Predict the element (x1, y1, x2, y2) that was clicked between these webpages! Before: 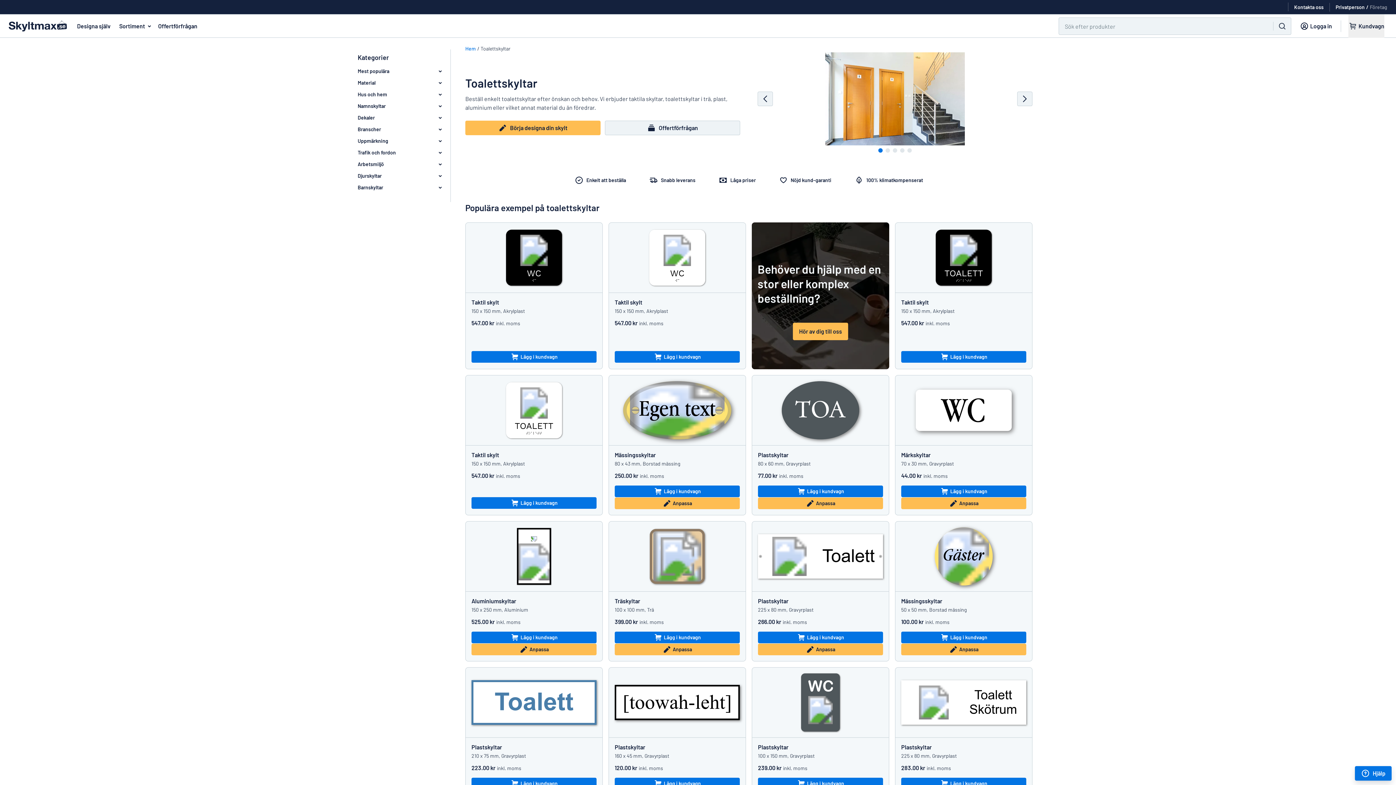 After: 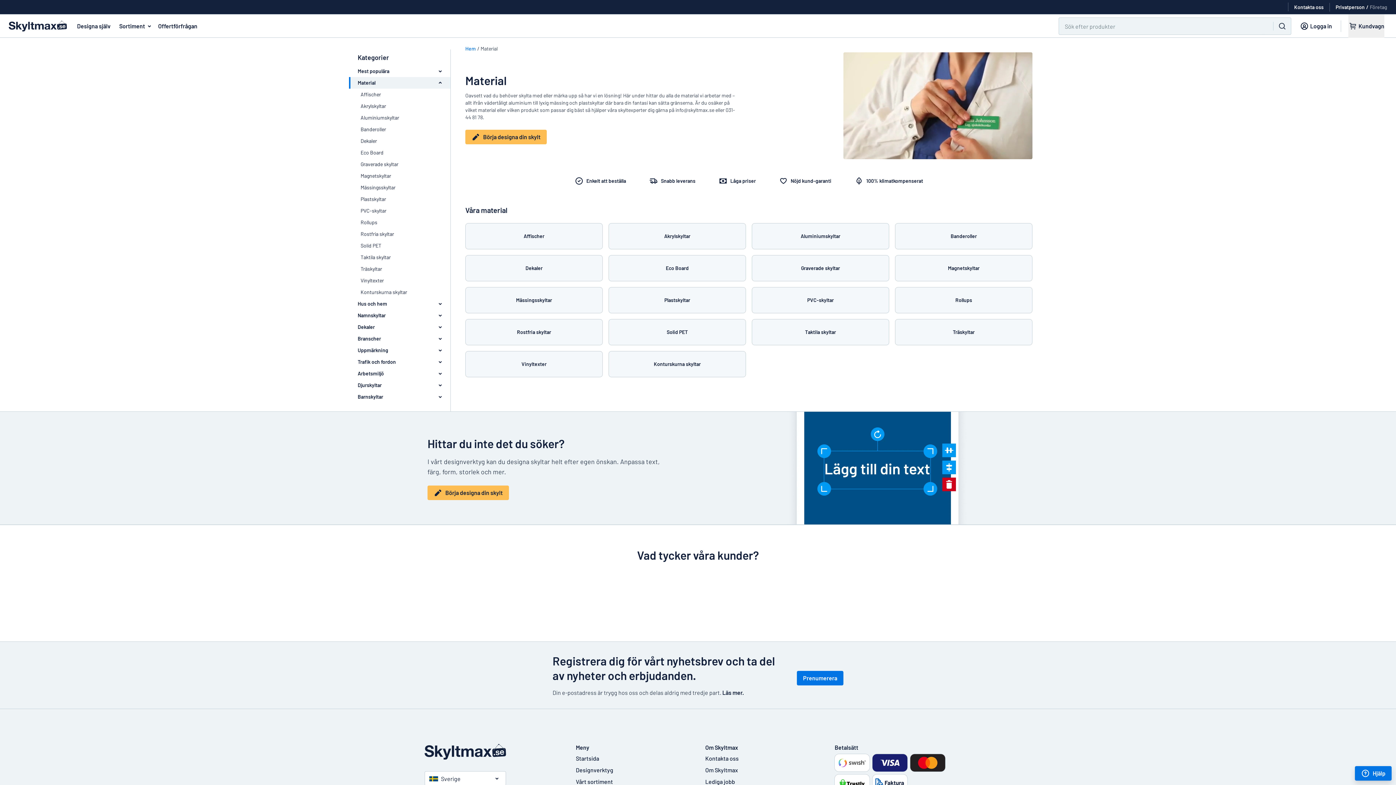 Action: bbox: (349, 77, 450, 88) label: Material